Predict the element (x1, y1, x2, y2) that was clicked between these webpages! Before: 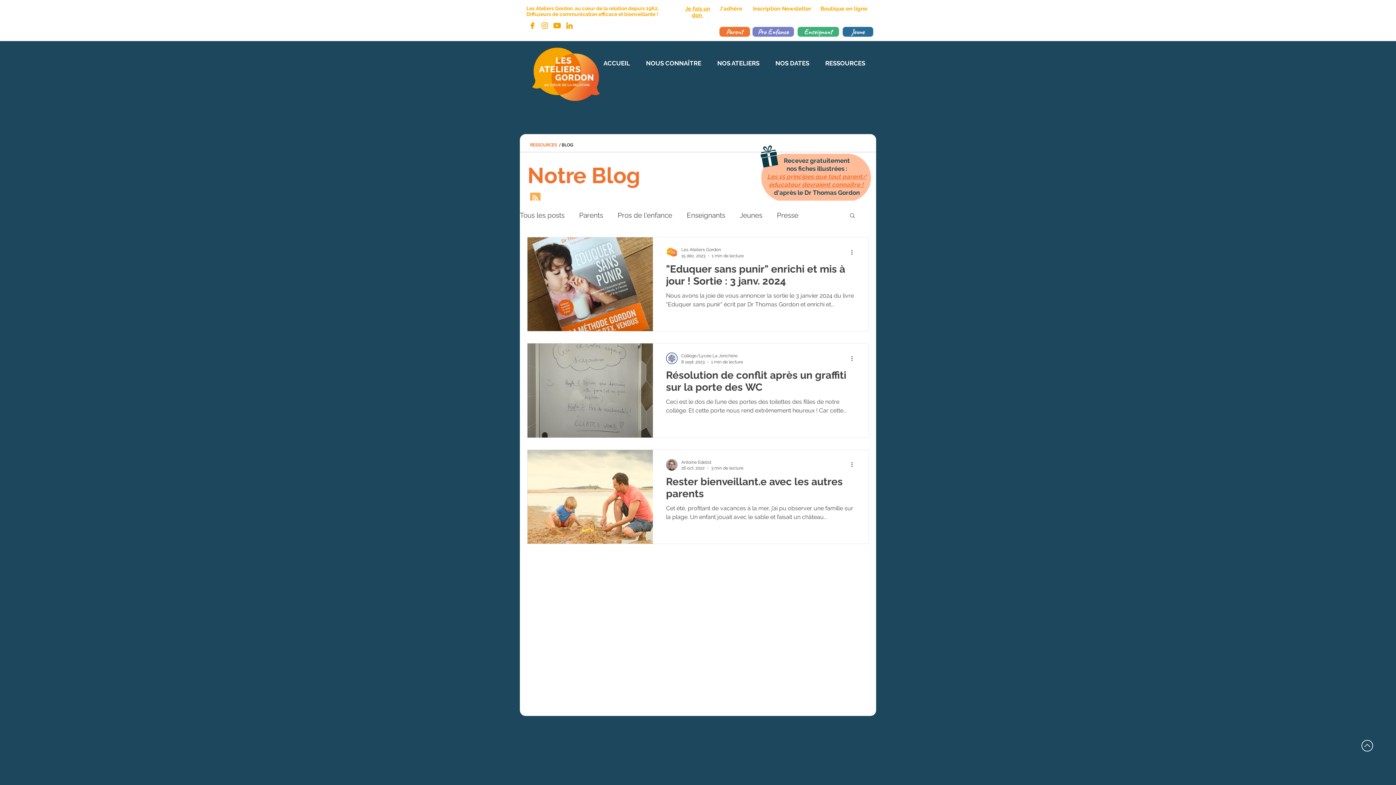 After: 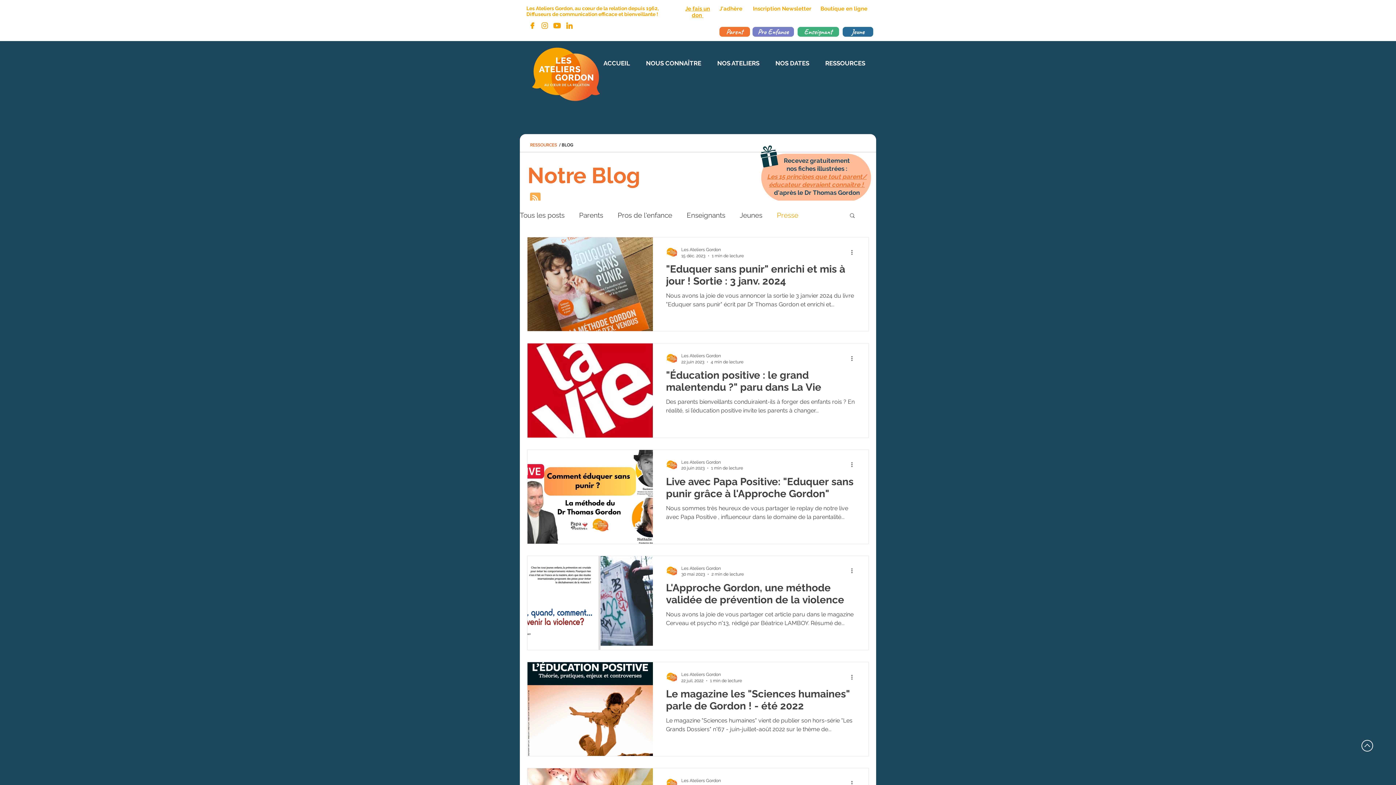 Action: label: Presse bbox: (777, 210, 798, 220)